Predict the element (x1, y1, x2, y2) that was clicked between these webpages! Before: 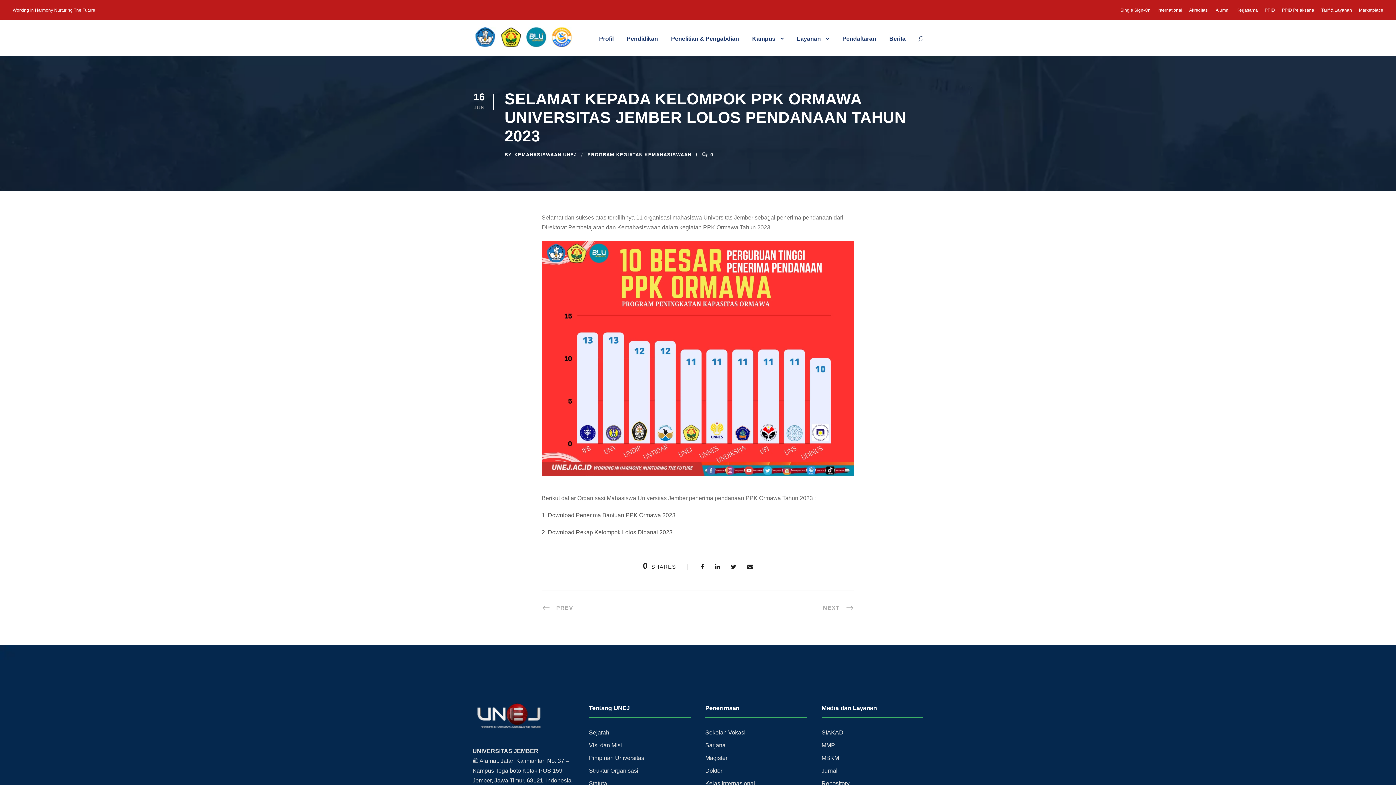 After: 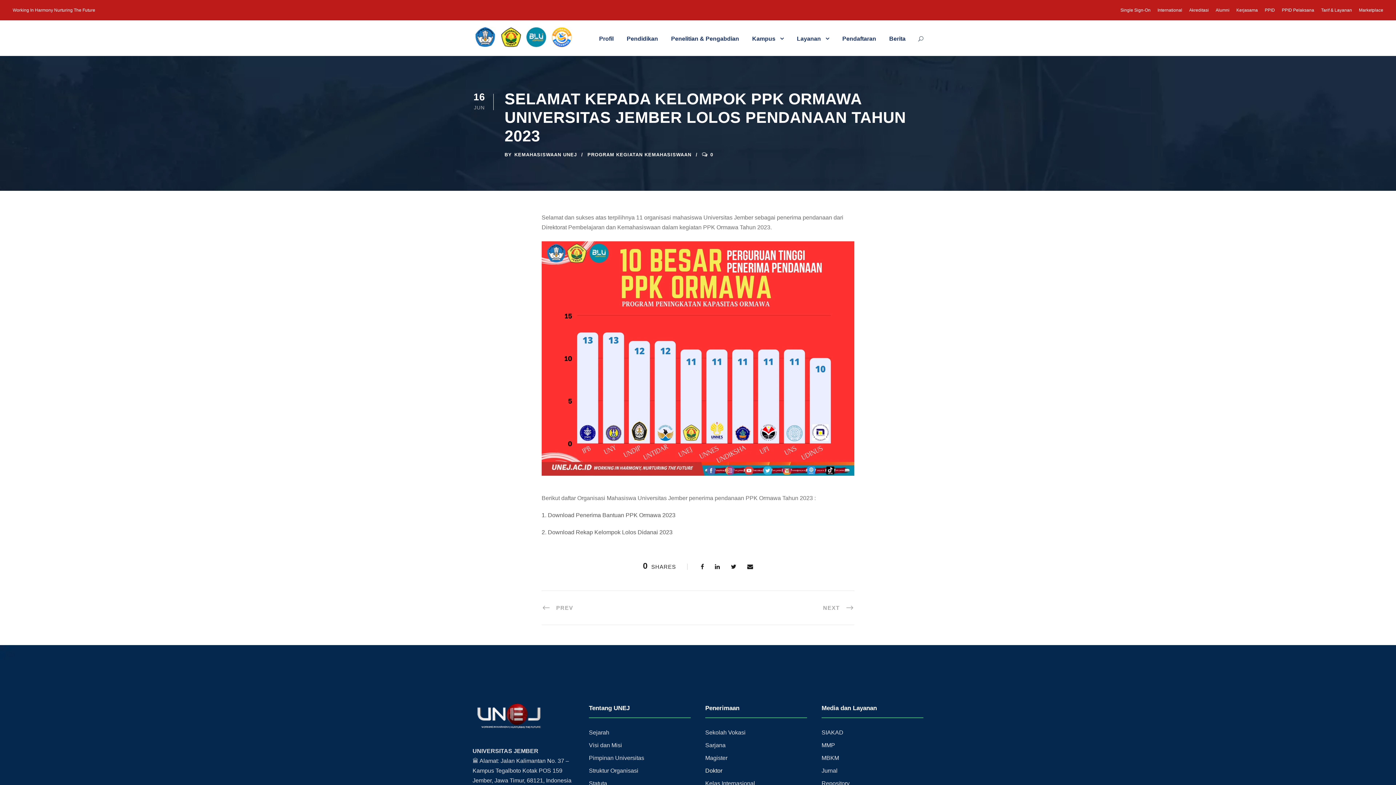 Action: bbox: (705, 768, 722, 774) label: Doktor